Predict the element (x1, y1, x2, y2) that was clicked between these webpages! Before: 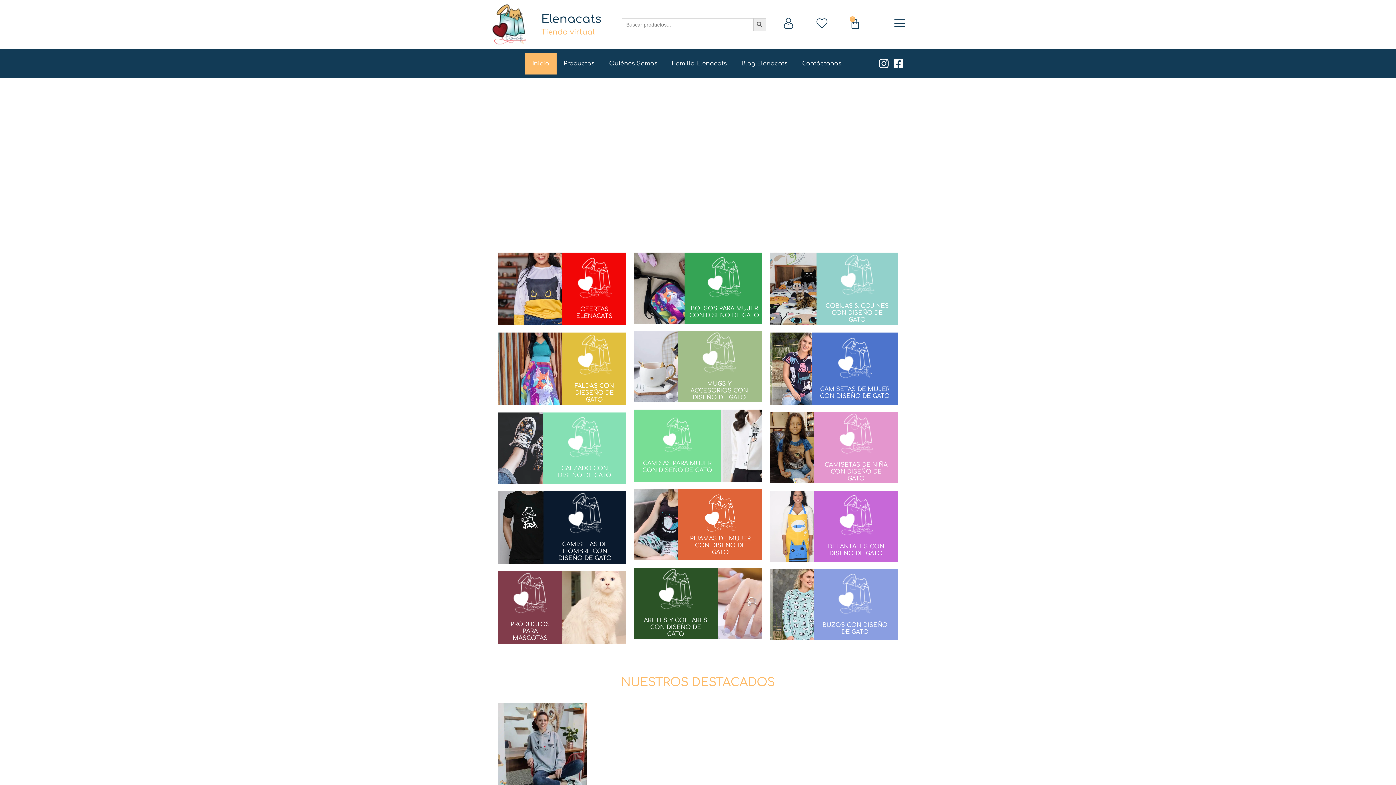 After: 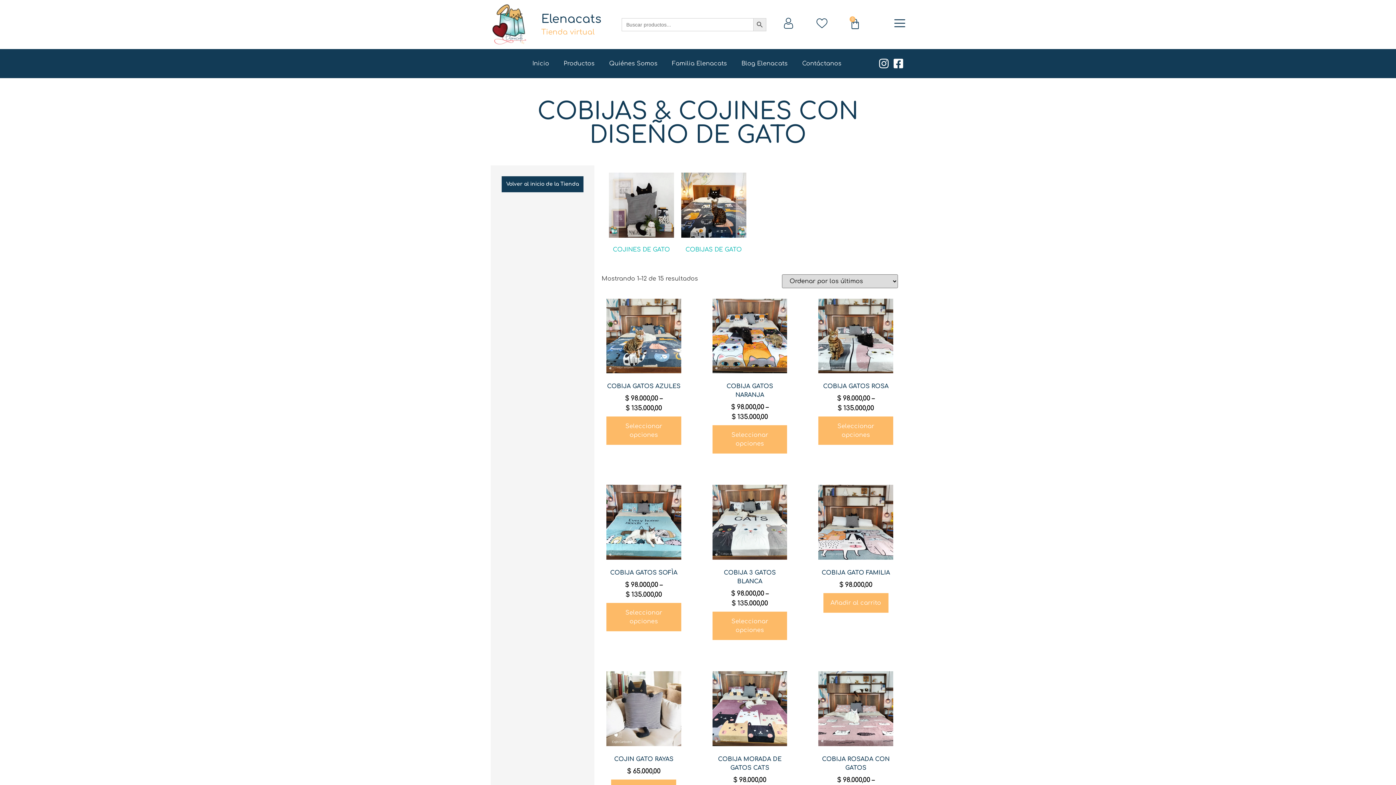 Action: bbox: (769, 252, 898, 325) label: COBIJAS & COJINES CON DISEÑO DE GATO